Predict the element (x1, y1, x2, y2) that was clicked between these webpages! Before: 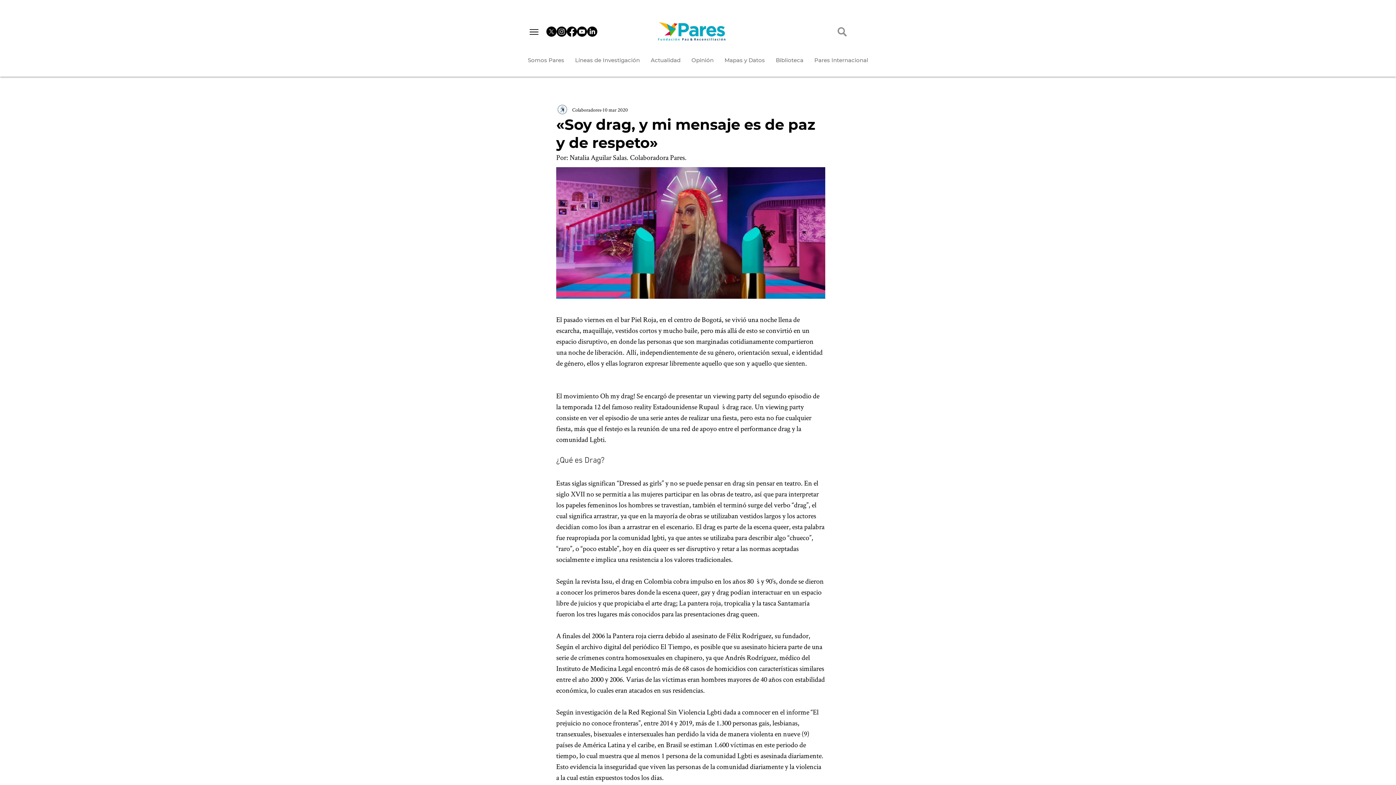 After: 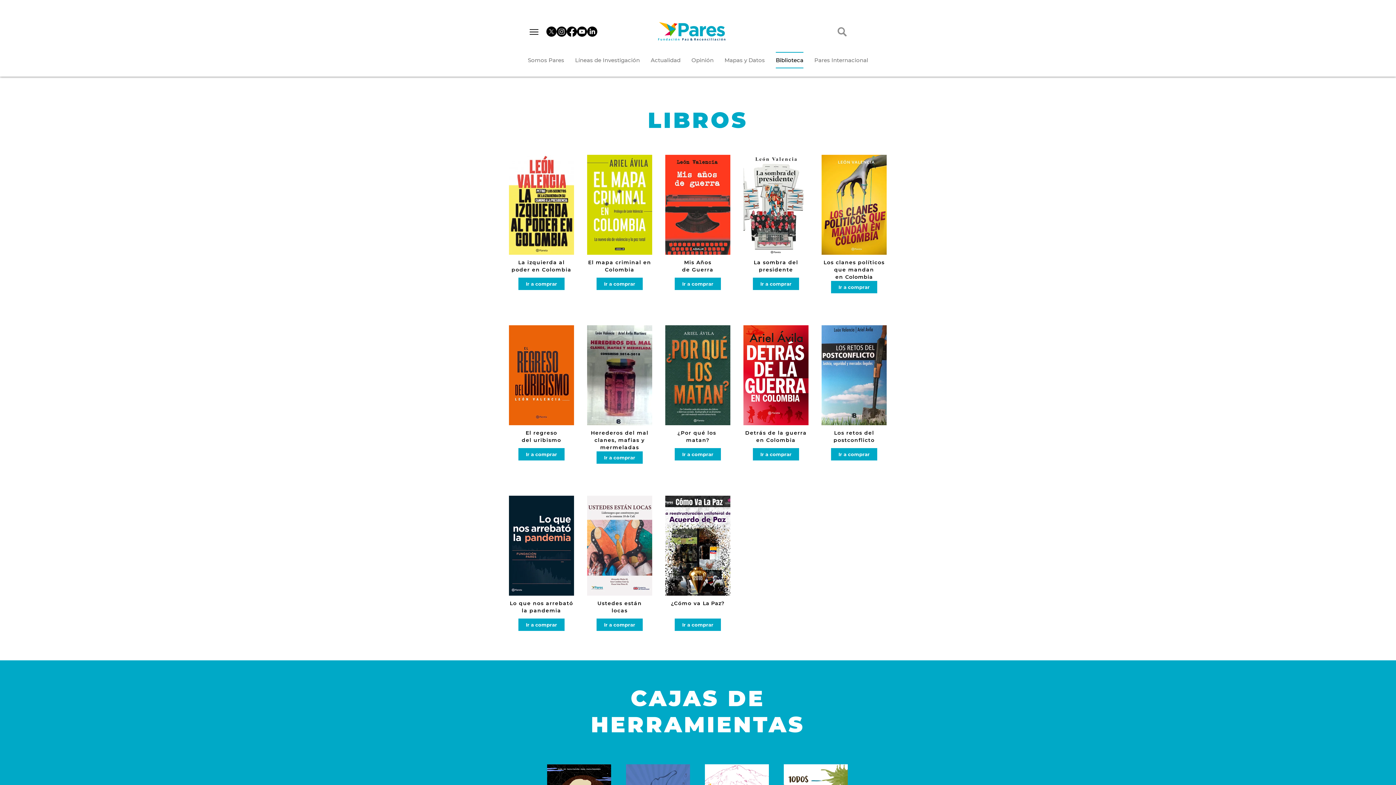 Action: label: Biblioteca bbox: (770, 52, 809, 68)